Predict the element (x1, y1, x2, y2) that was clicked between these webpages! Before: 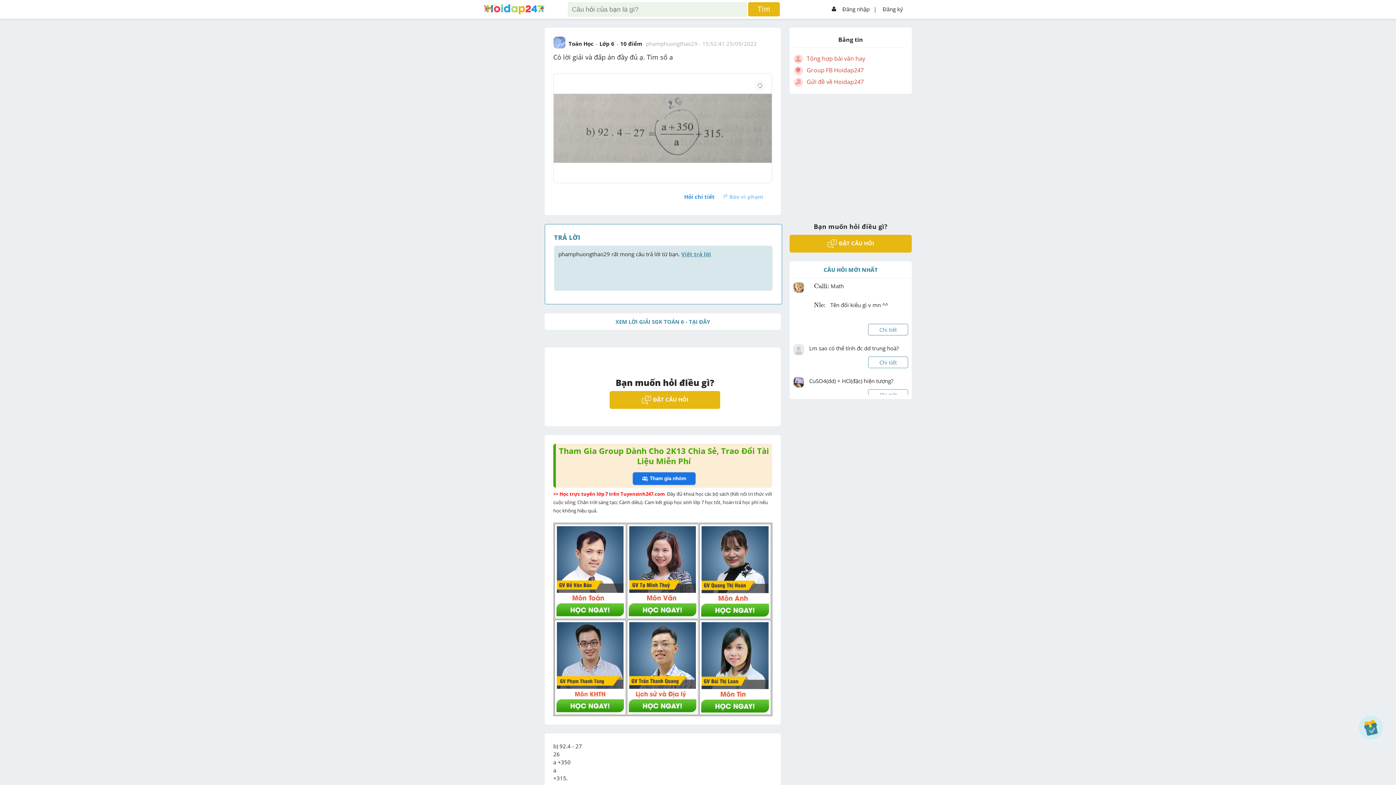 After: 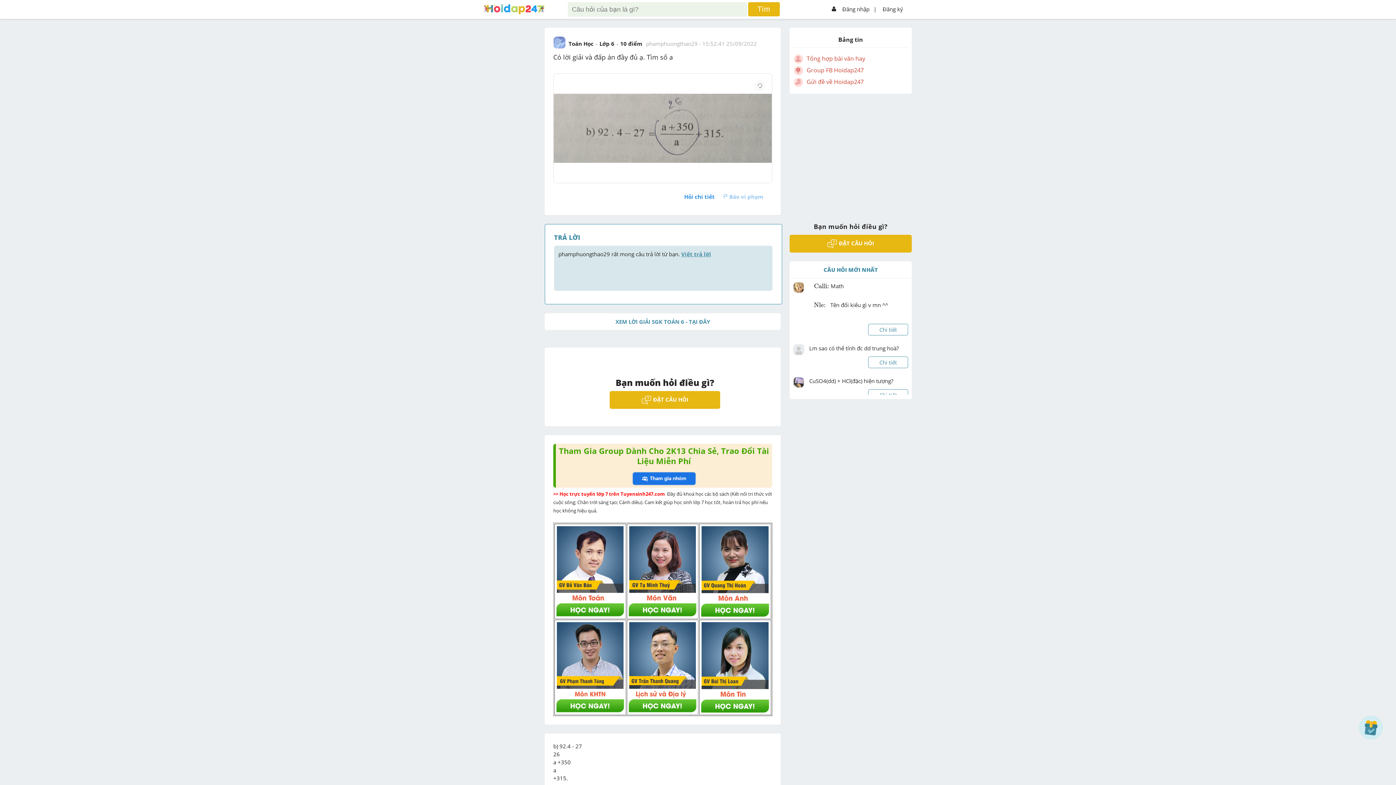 Action: bbox: (627, 663, 698, 670)